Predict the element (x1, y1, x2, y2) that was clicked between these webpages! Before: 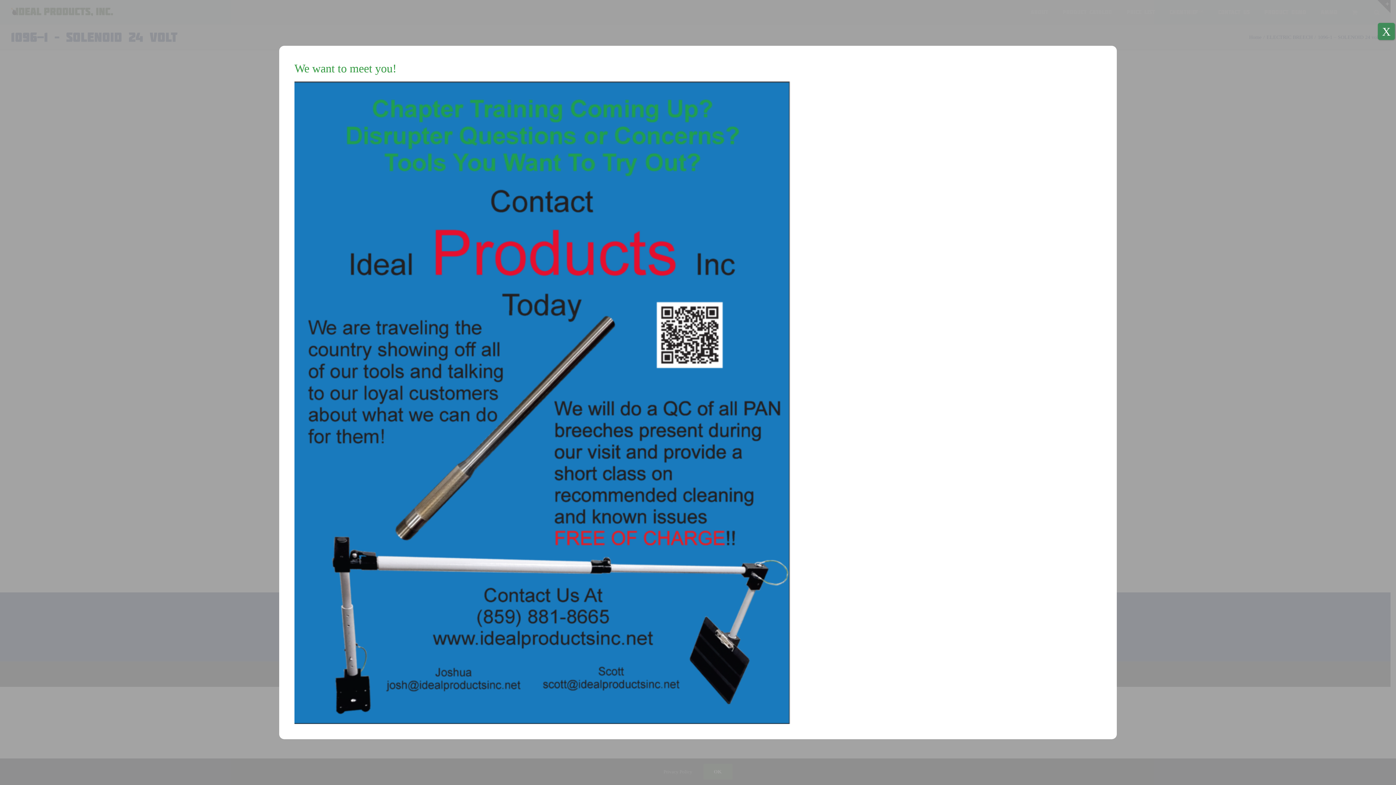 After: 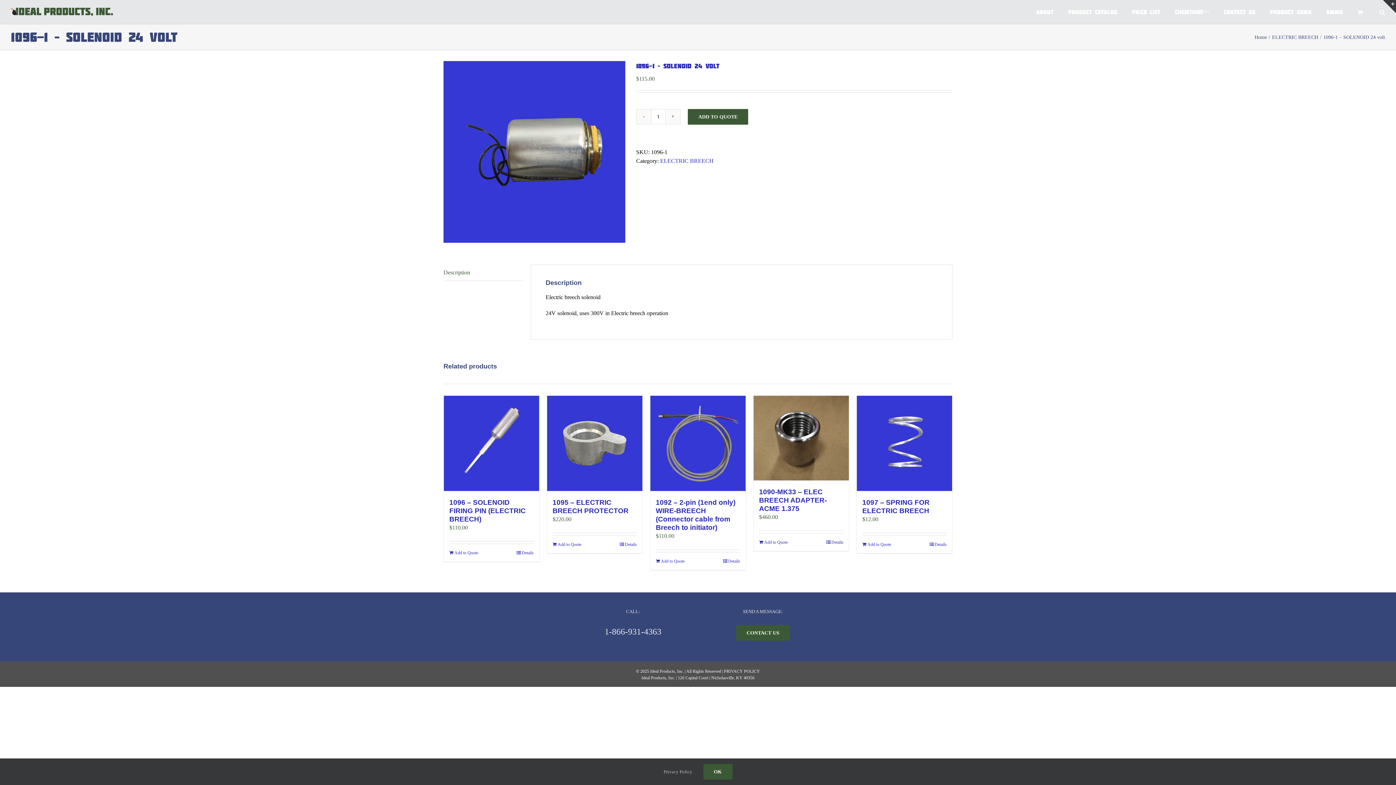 Action: bbox: (1378, 22, 1395, 40) label: Close